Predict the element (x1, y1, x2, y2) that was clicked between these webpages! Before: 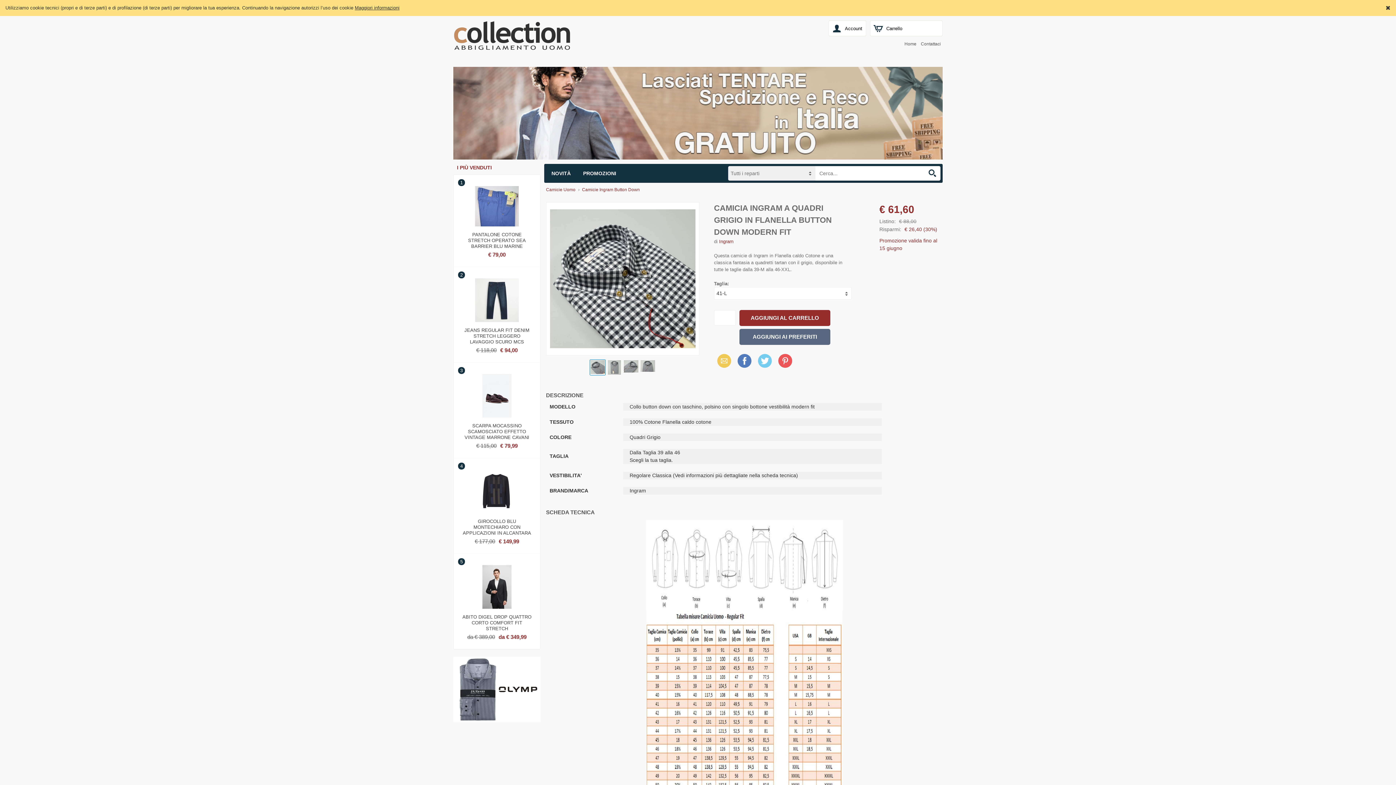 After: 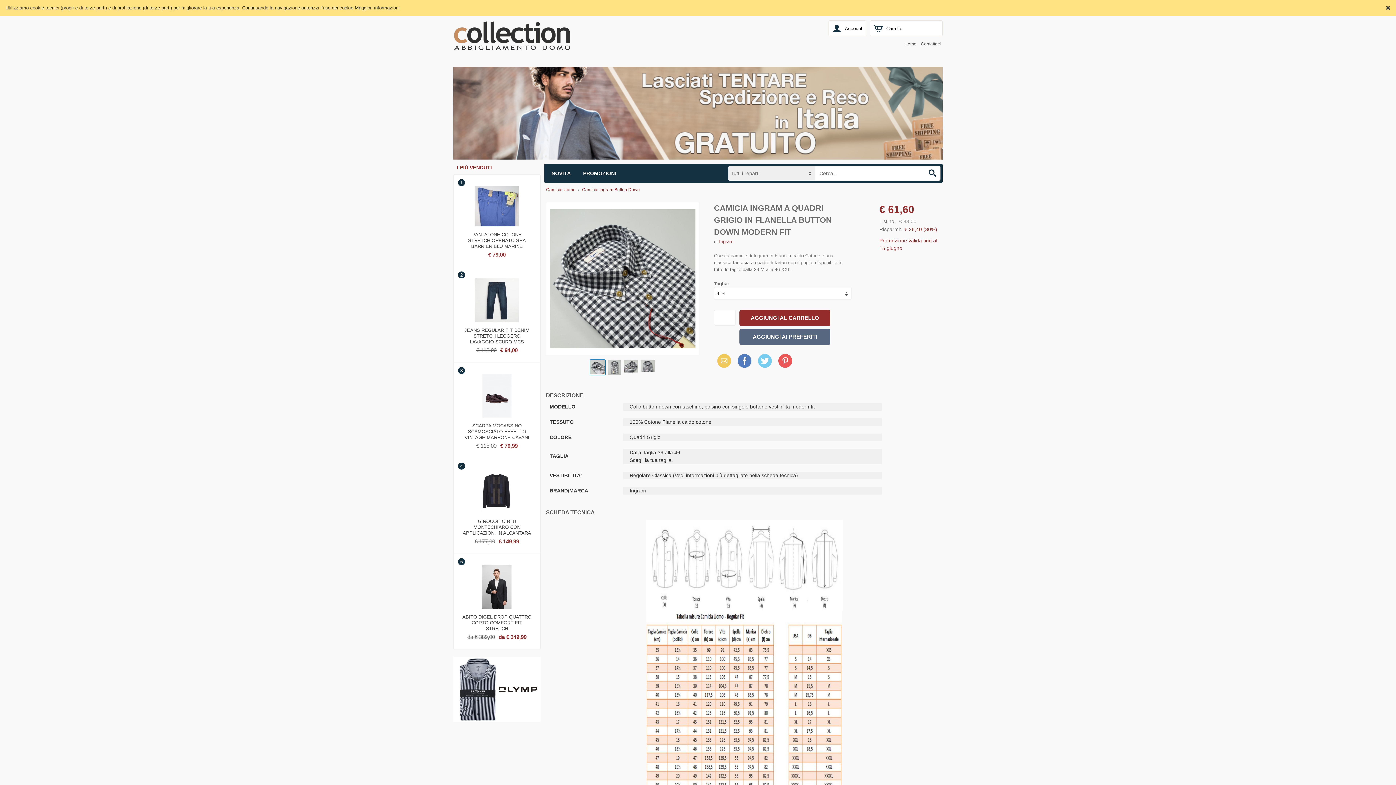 Action: bbox: (736, 353, 752, 369) label: Facebook